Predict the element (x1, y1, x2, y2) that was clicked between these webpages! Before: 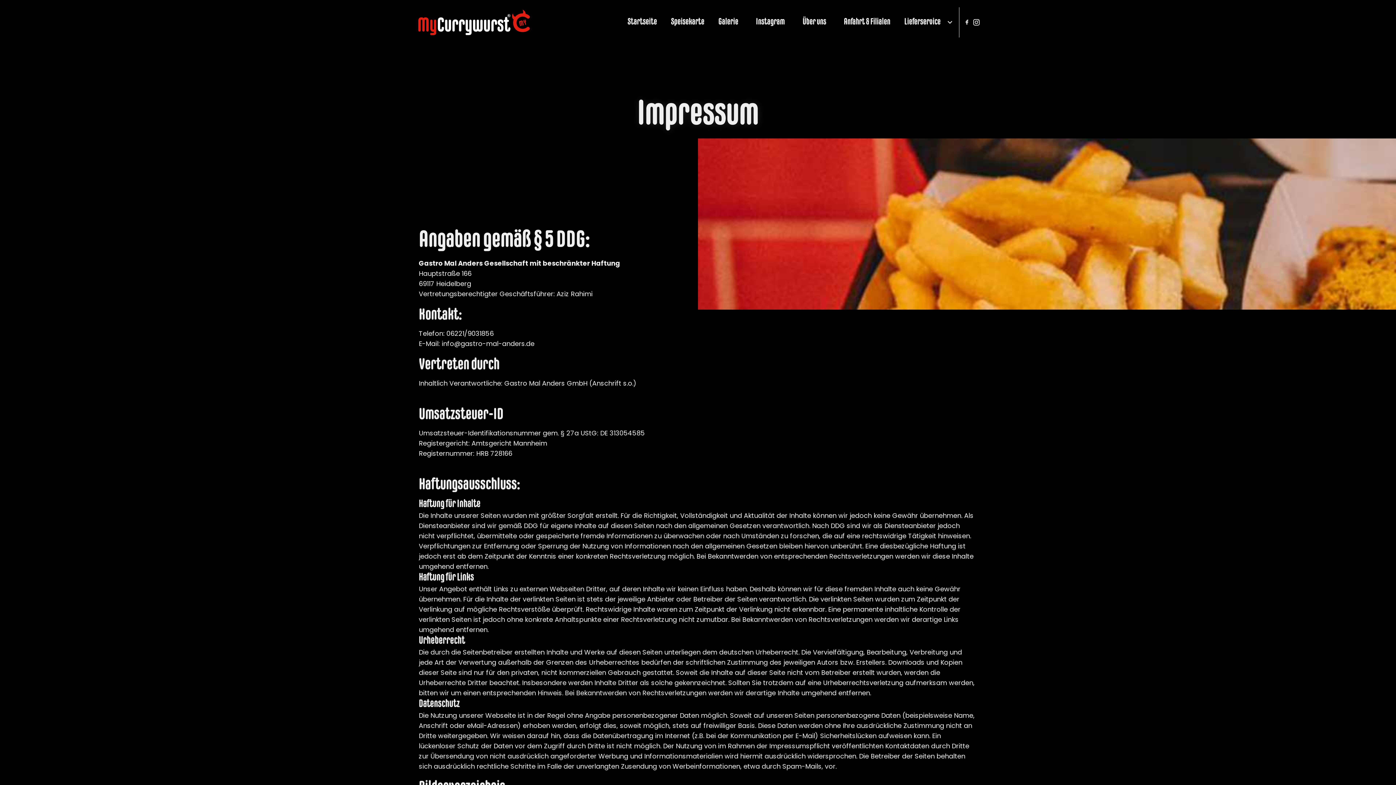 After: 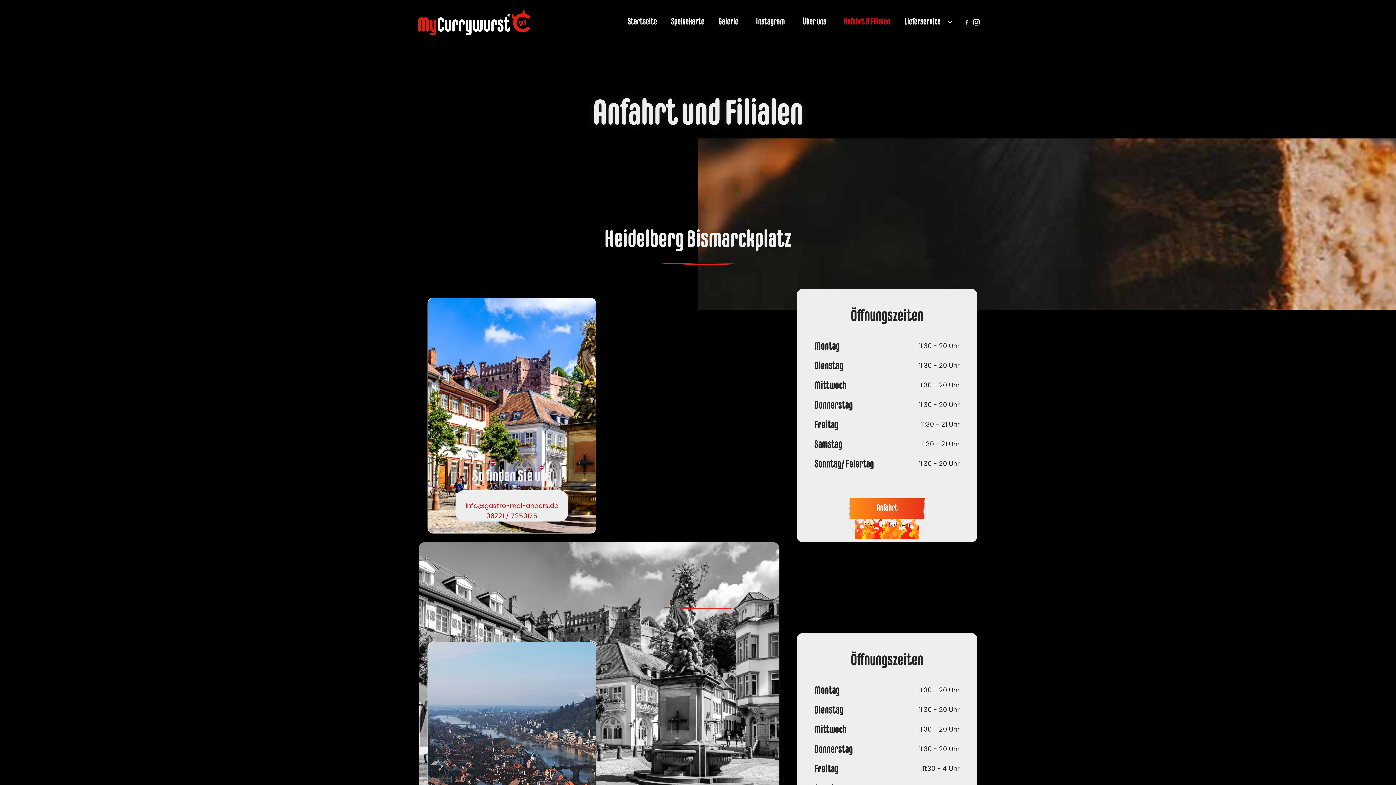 Action: bbox: (837, 15, 897, 29) label: Anfahrt & Filialen